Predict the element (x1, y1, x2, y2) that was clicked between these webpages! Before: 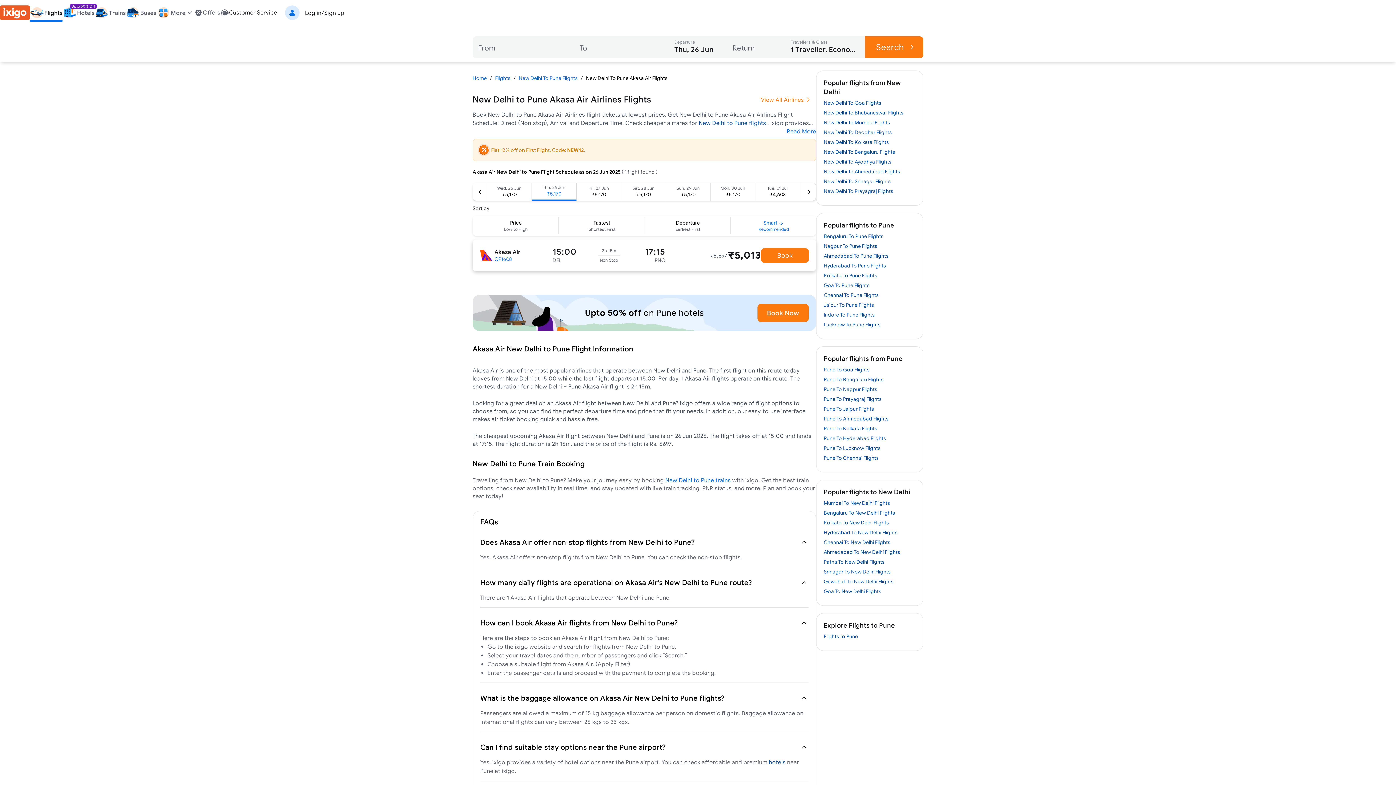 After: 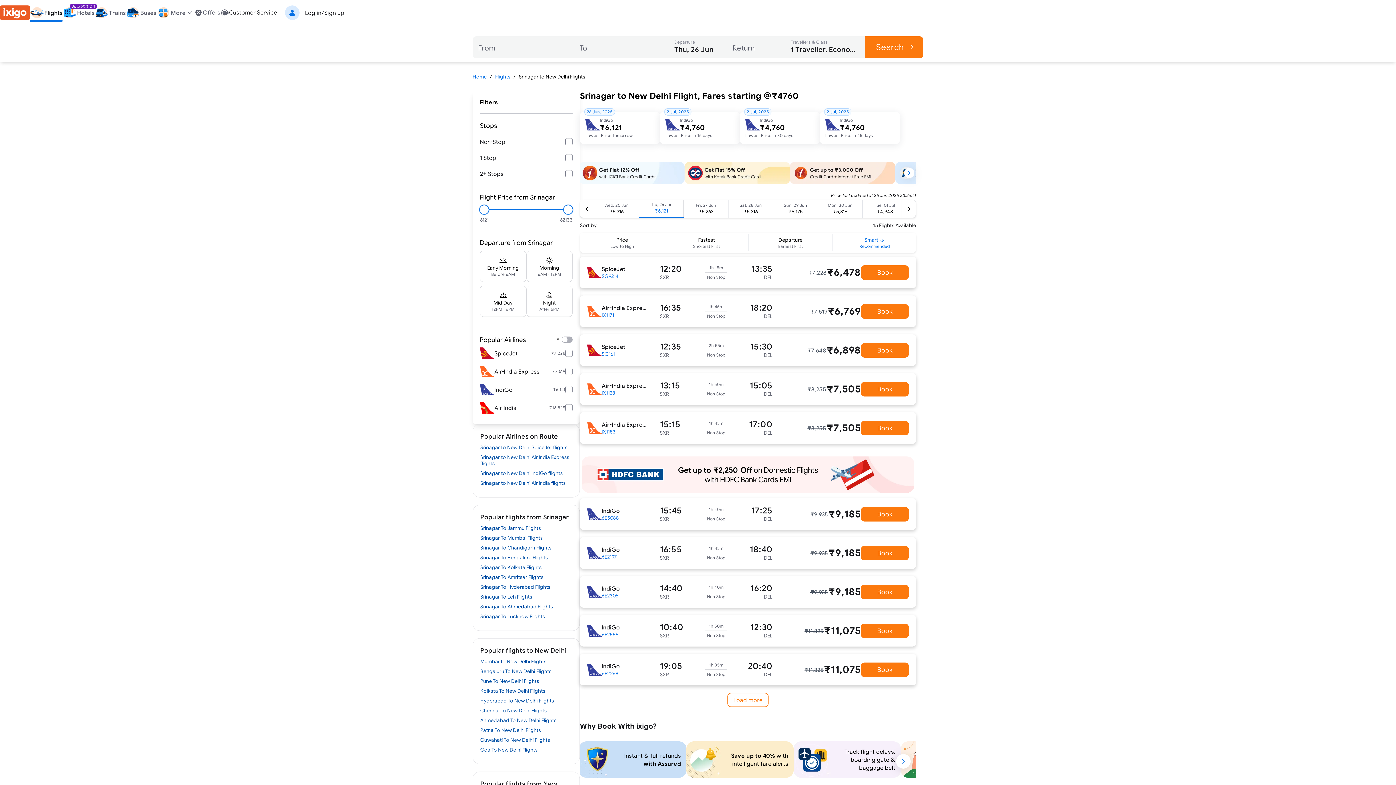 Action: bbox: (824, 569, 916, 575) label: Srinagar To New Delhi Flights